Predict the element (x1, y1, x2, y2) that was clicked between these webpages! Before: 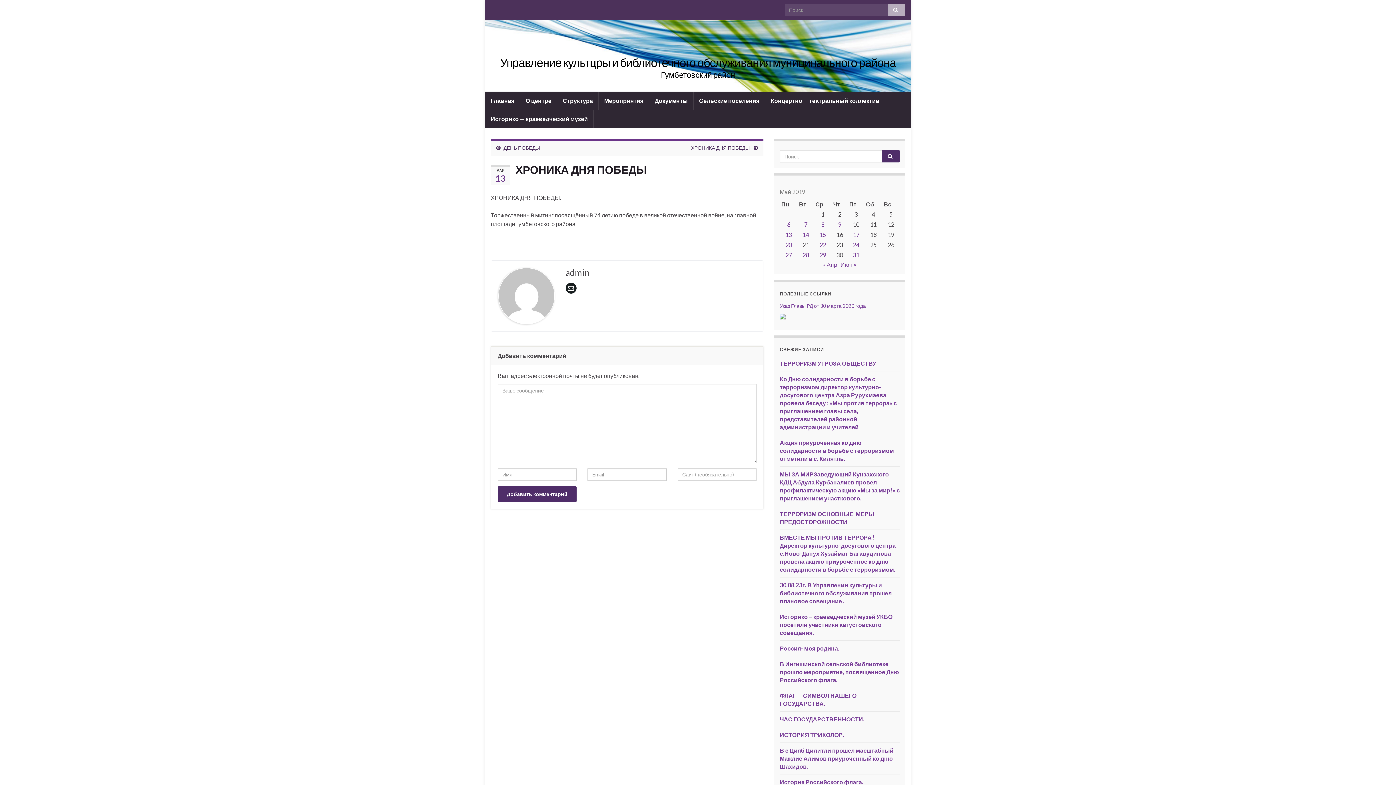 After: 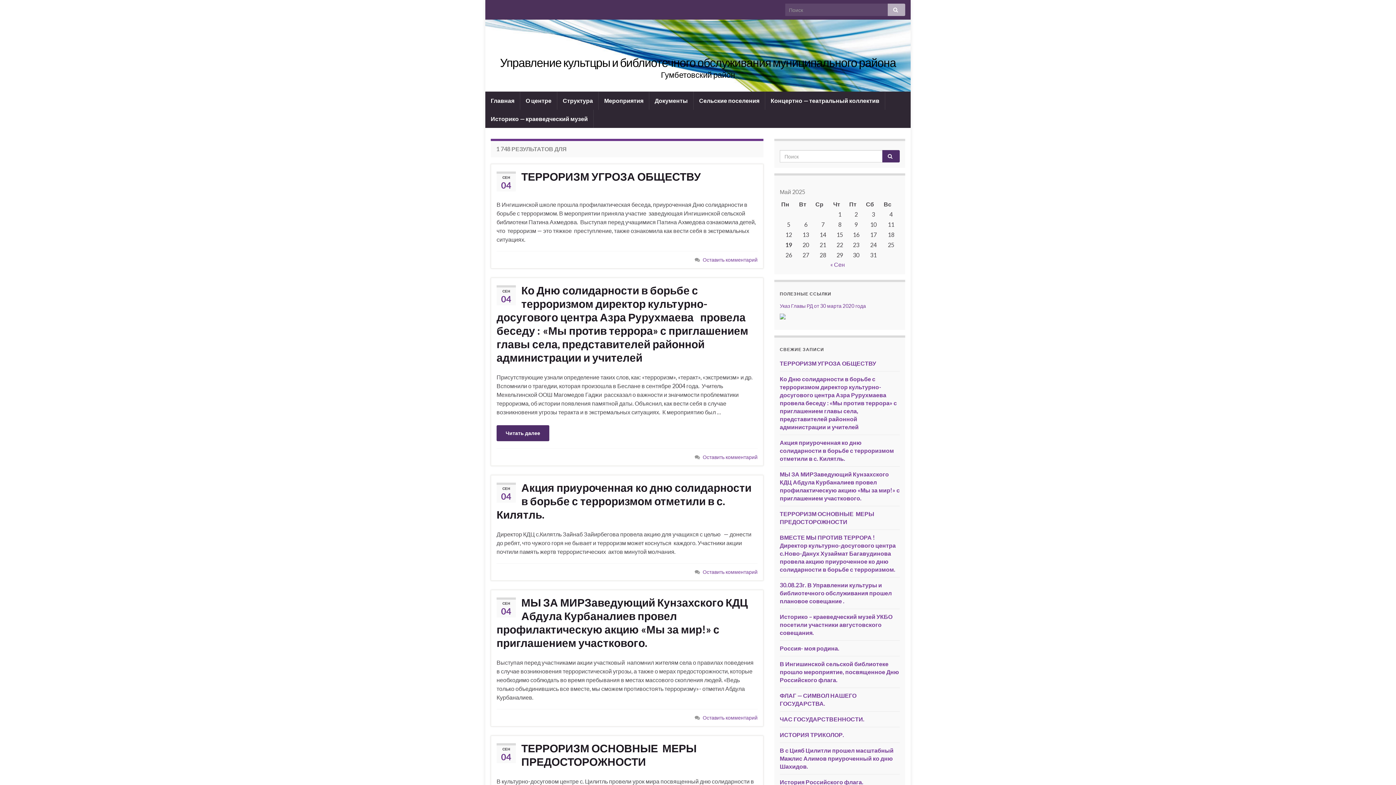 Action: bbox: (888, 3, 905, 16)